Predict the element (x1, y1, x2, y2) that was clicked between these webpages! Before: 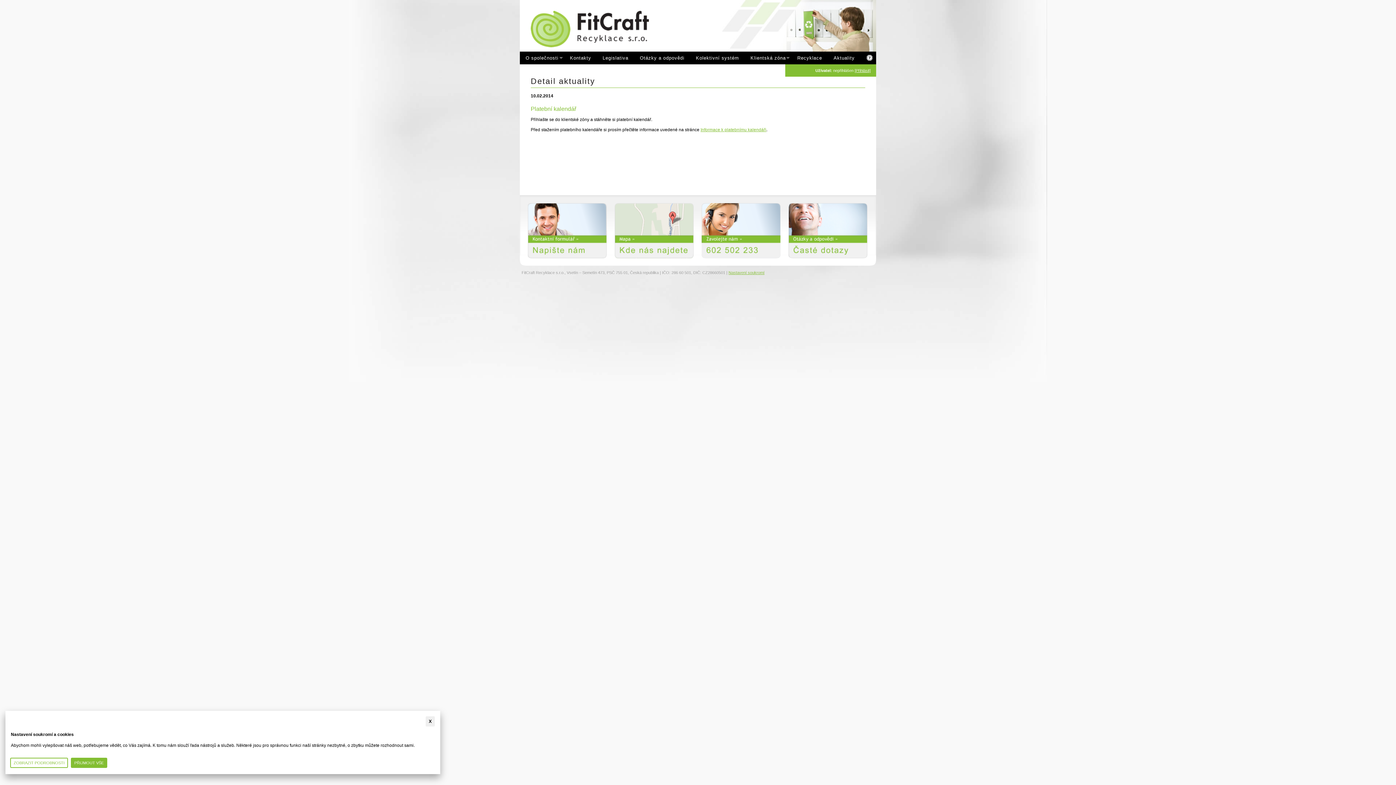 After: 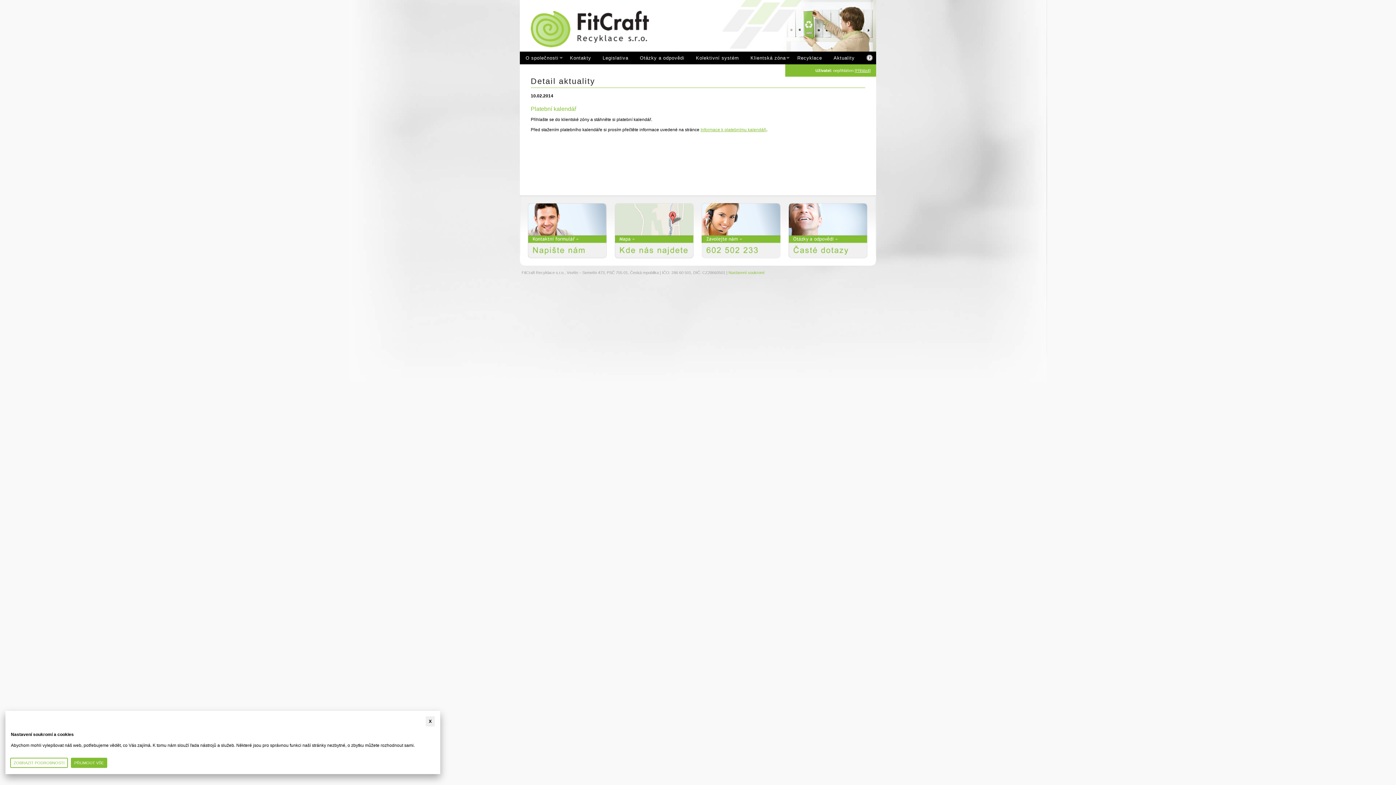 Action: bbox: (728, 270, 764, 274) label: Nastavení soukromí